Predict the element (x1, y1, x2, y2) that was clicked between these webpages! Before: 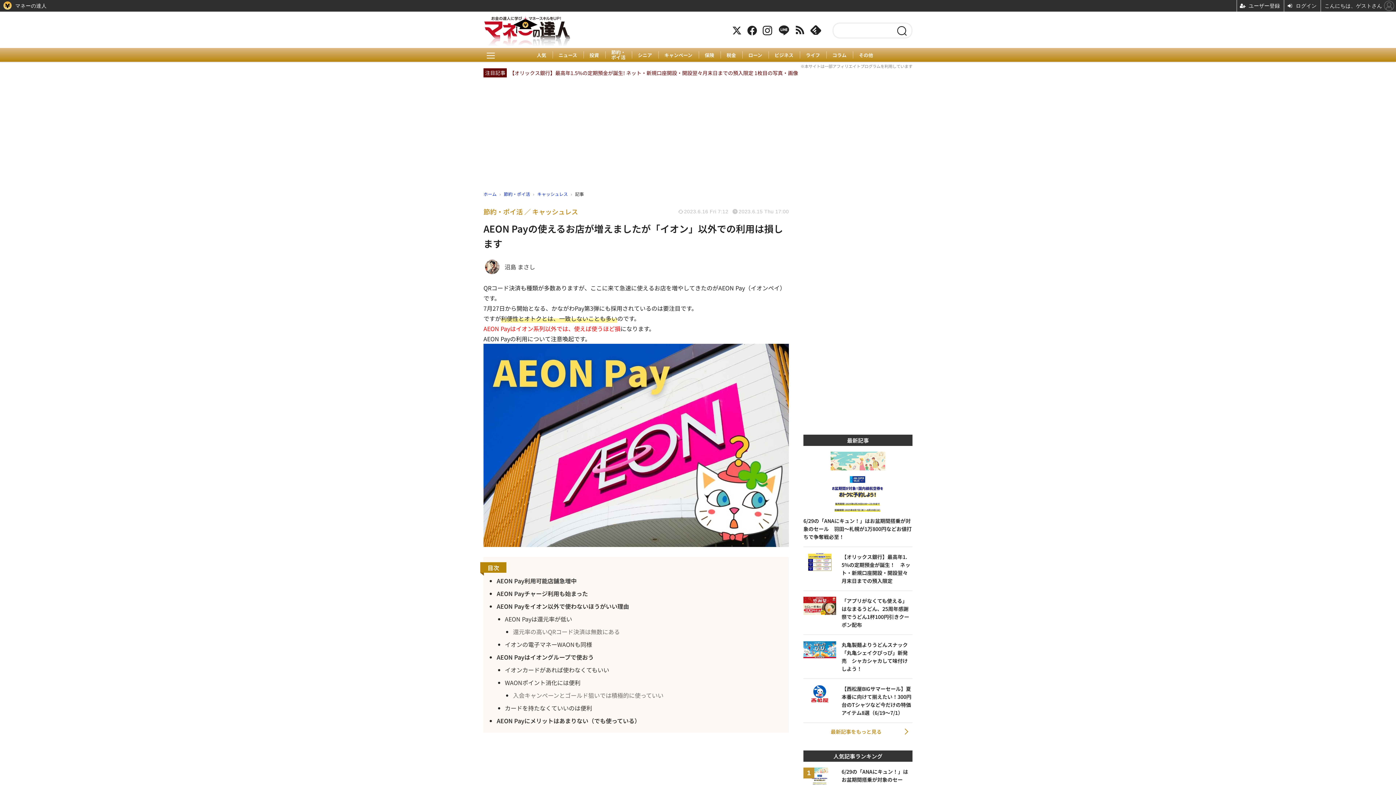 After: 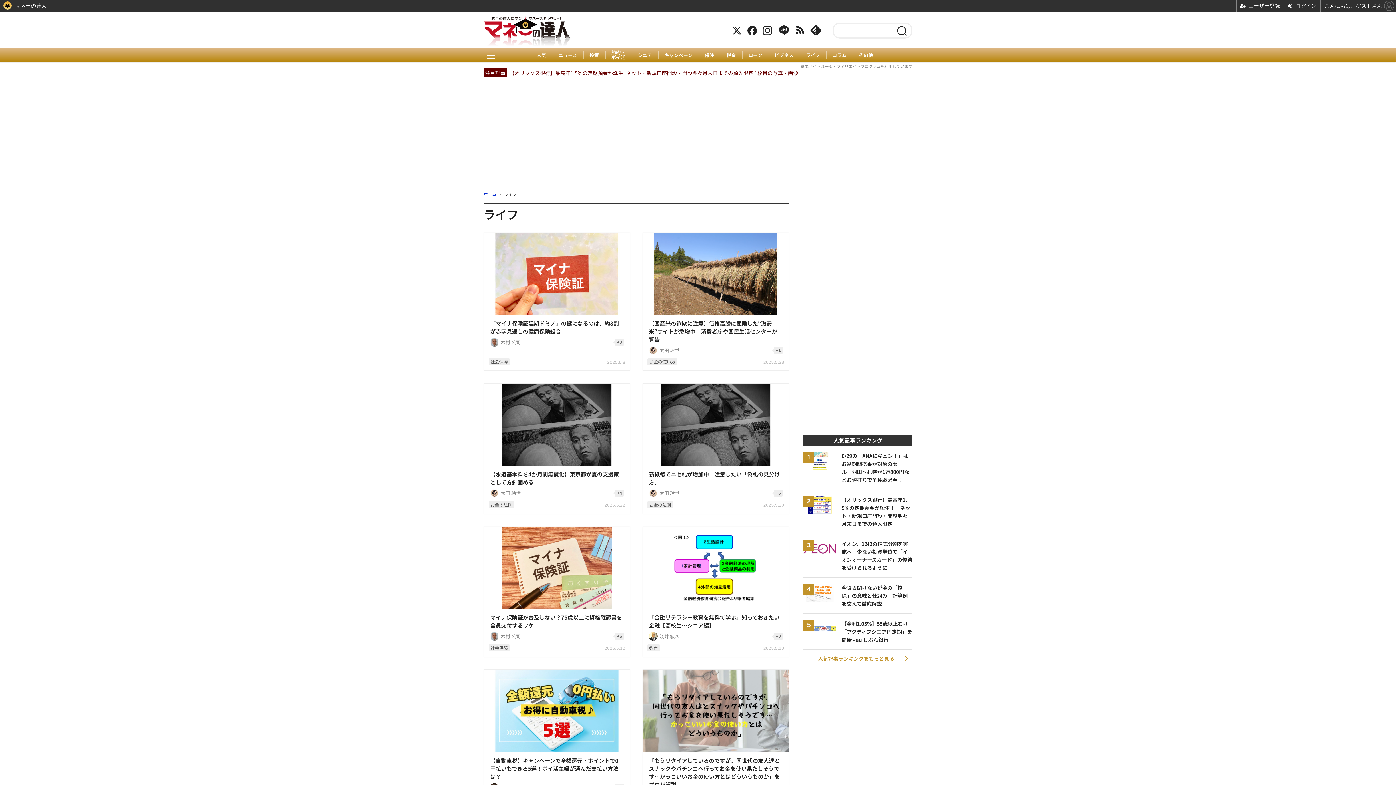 Action: bbox: (806, 52, 820, 57) label: ライフ